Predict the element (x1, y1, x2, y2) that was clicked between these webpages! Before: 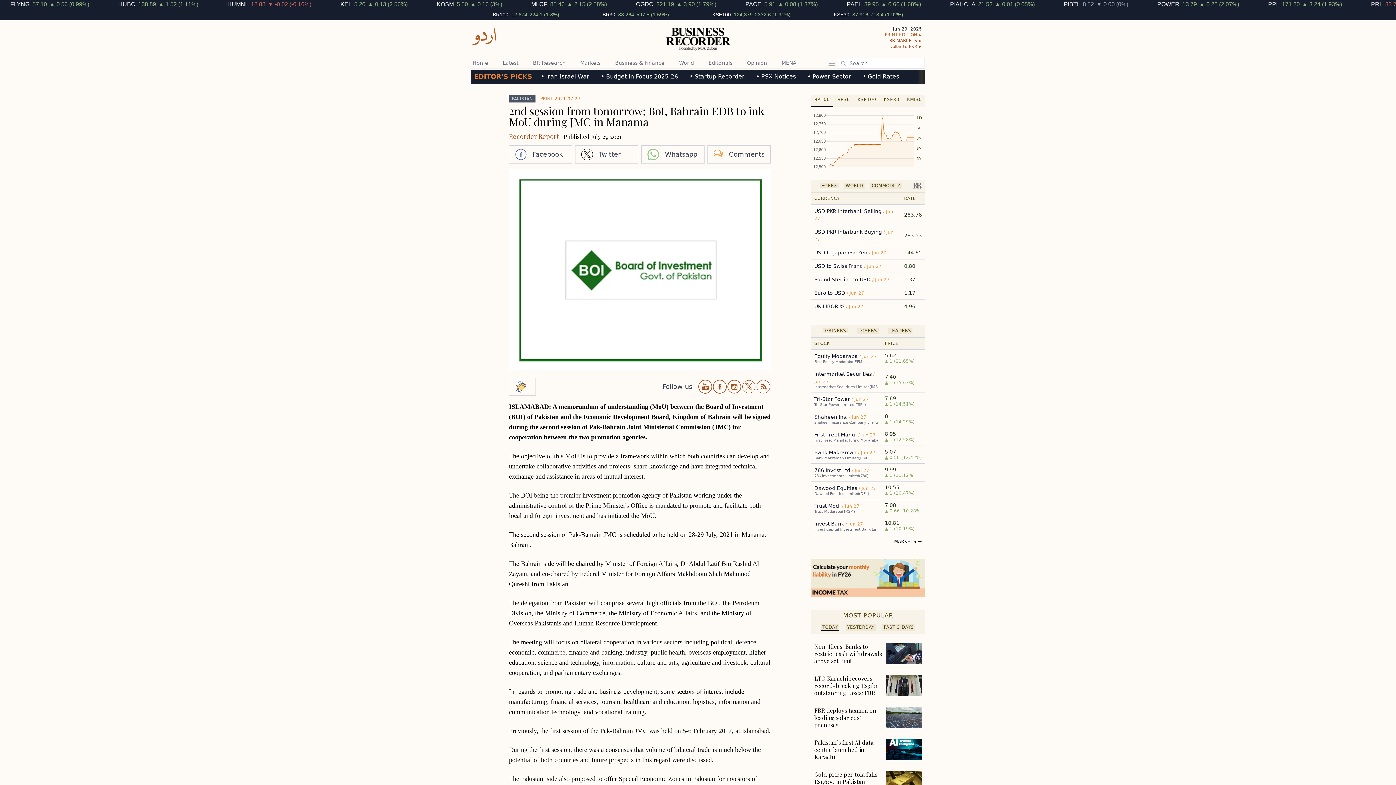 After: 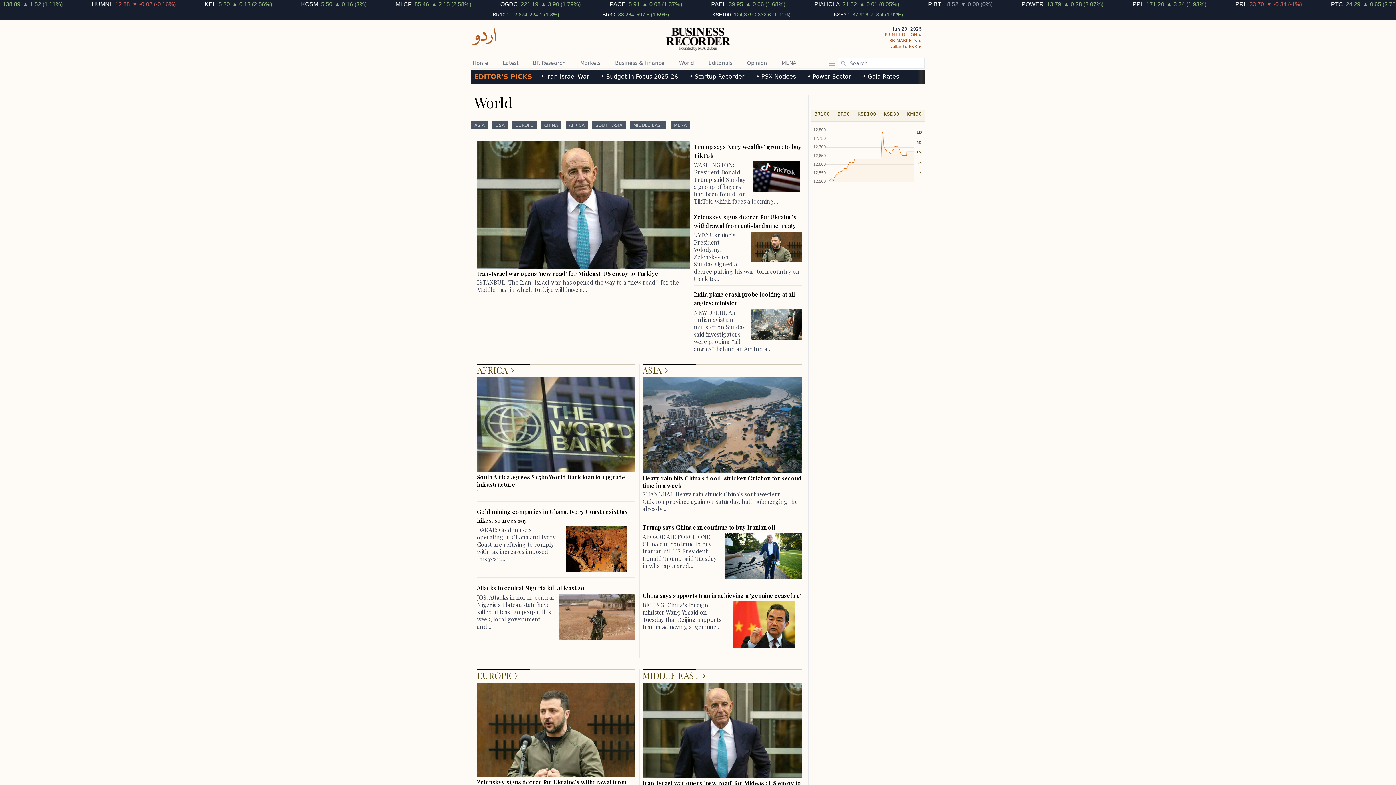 Action: label: World bbox: (677, 57, 695, 68)